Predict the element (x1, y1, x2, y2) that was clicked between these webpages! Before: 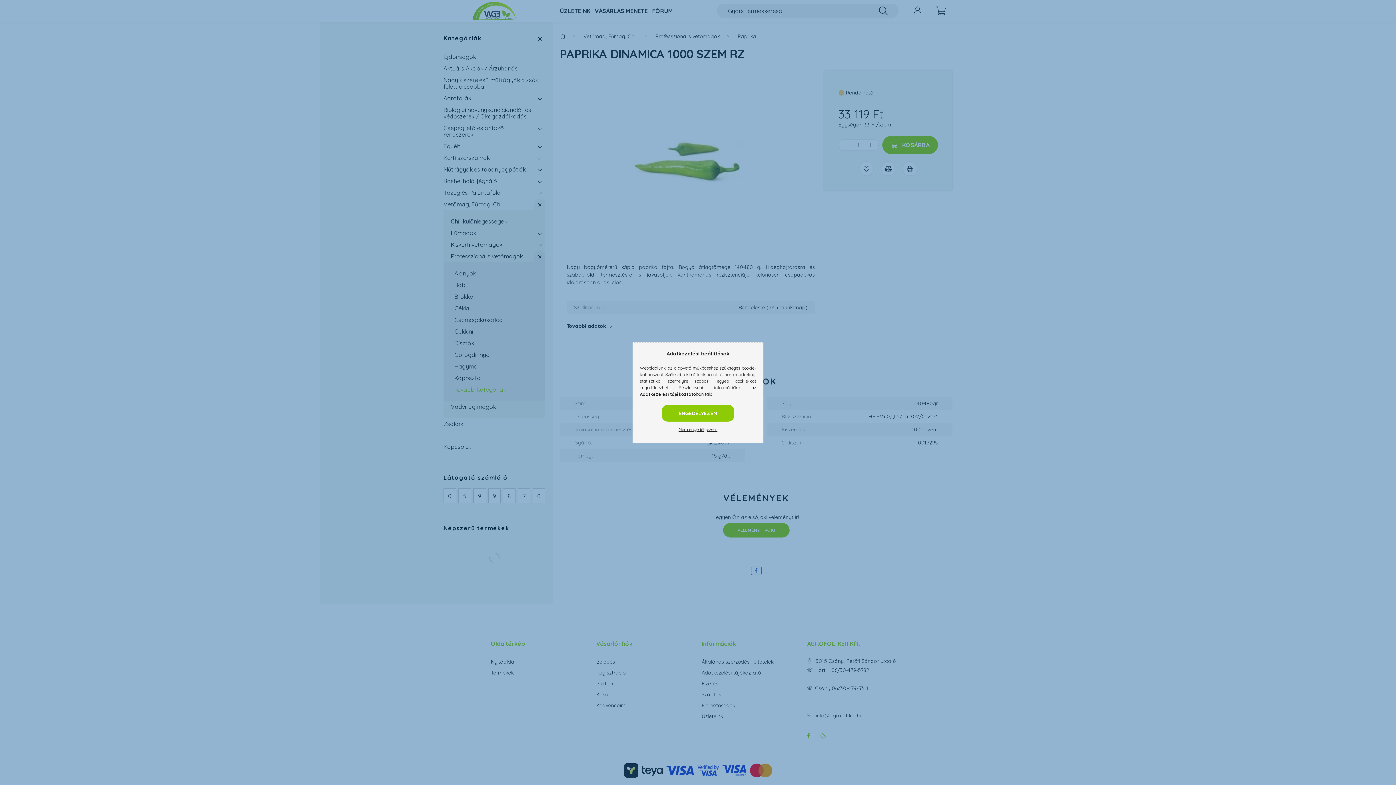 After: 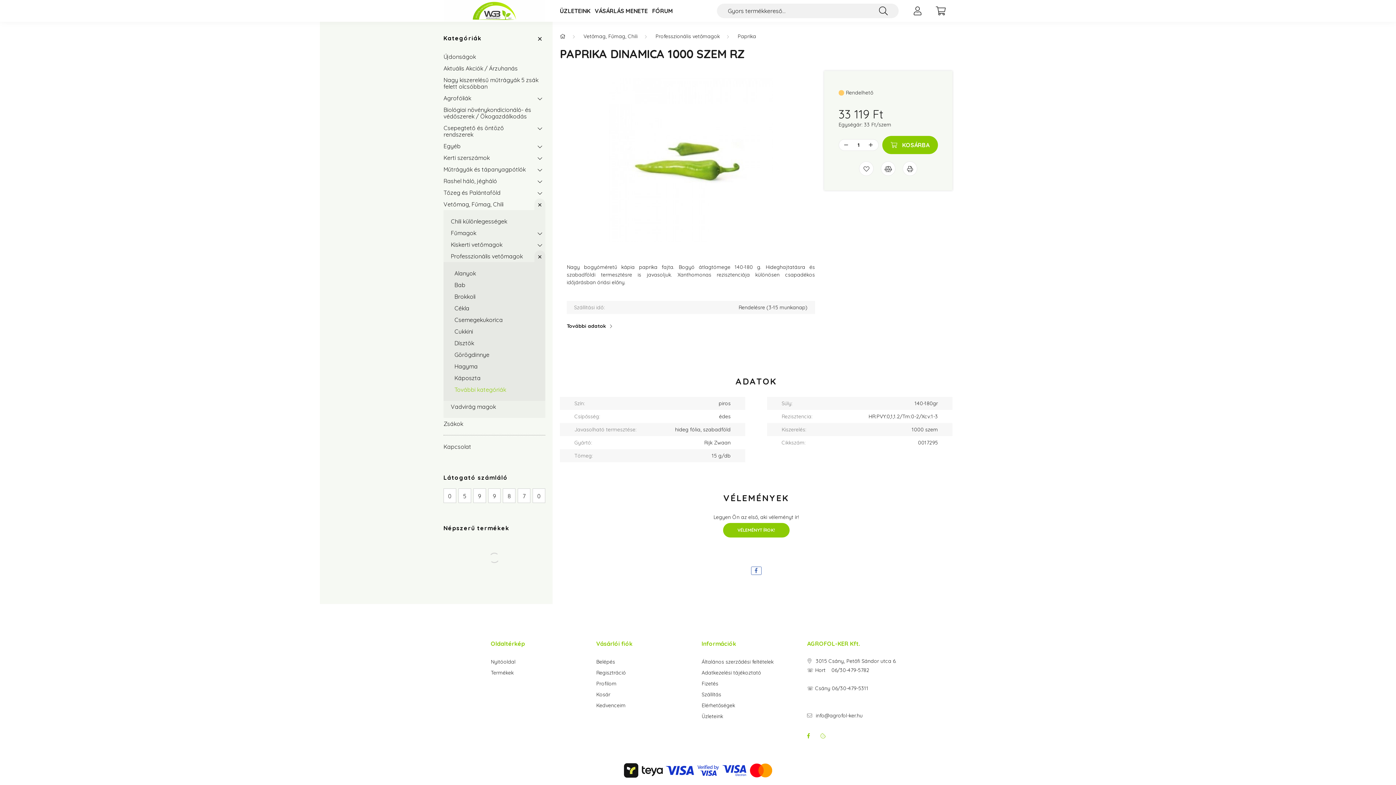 Action: label: ENGEDÉLYEZEM bbox: (661, 404, 734, 421)